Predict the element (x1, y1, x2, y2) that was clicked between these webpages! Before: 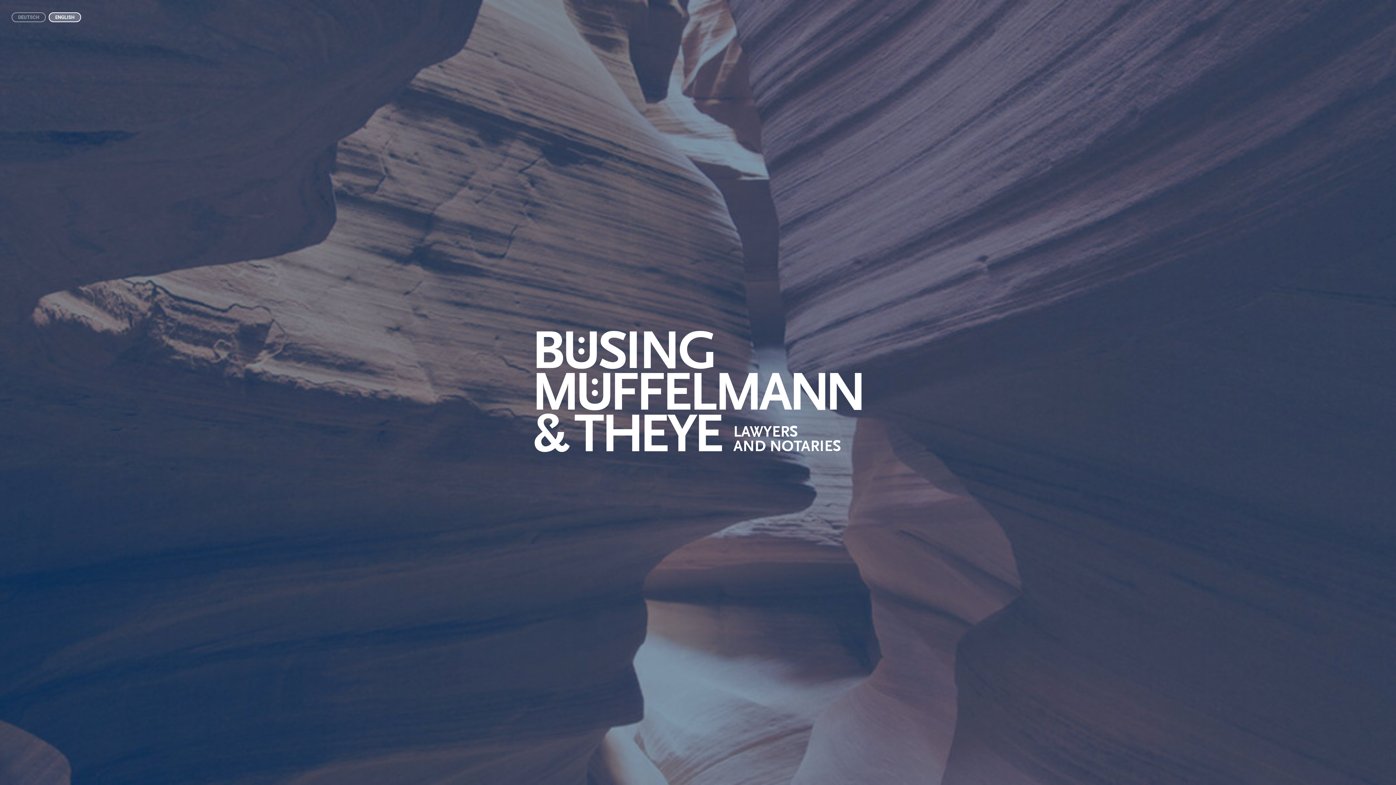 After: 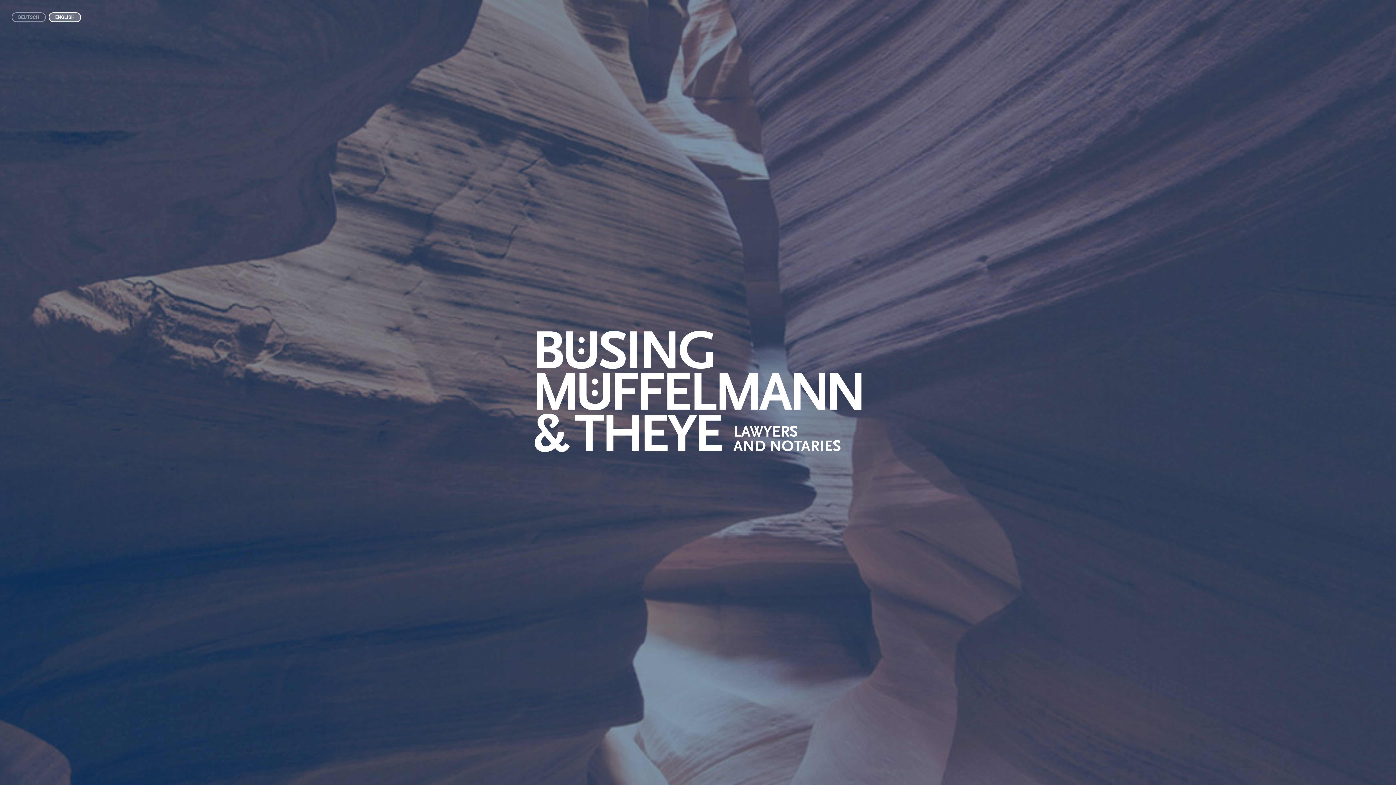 Action: label: ENGLISH bbox: (48, 12, 81, 22)